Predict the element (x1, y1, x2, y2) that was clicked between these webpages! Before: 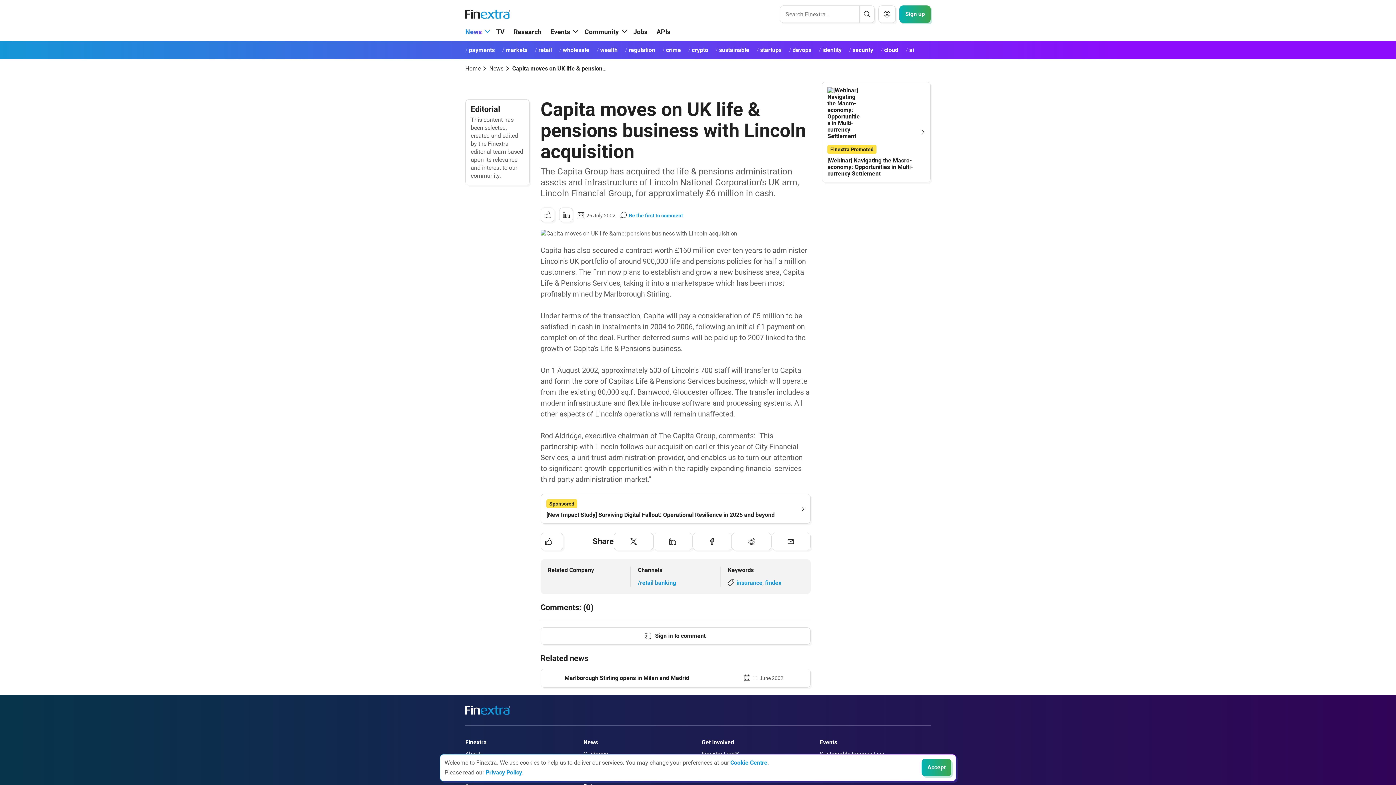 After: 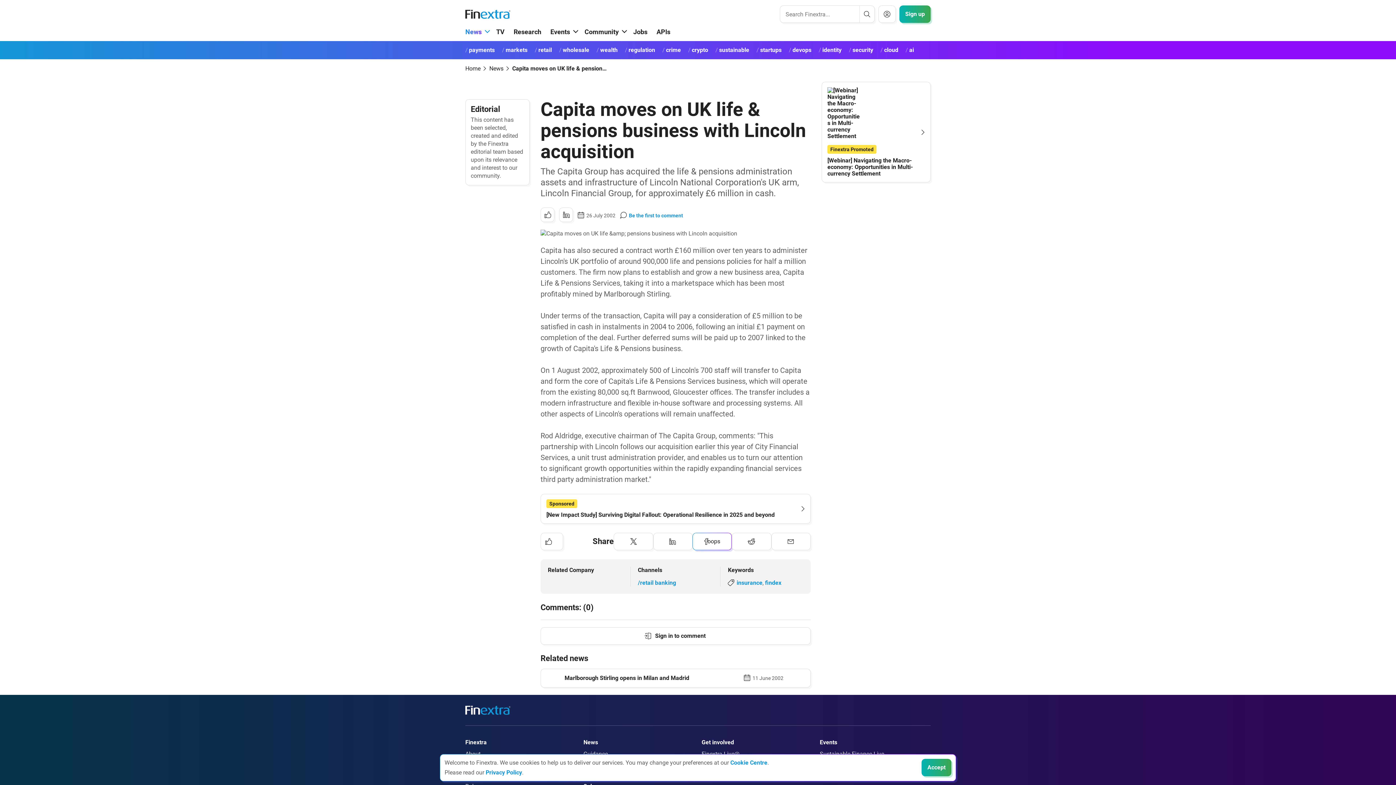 Action: label: Share to: Facebook bbox: (692, 533, 732, 550)